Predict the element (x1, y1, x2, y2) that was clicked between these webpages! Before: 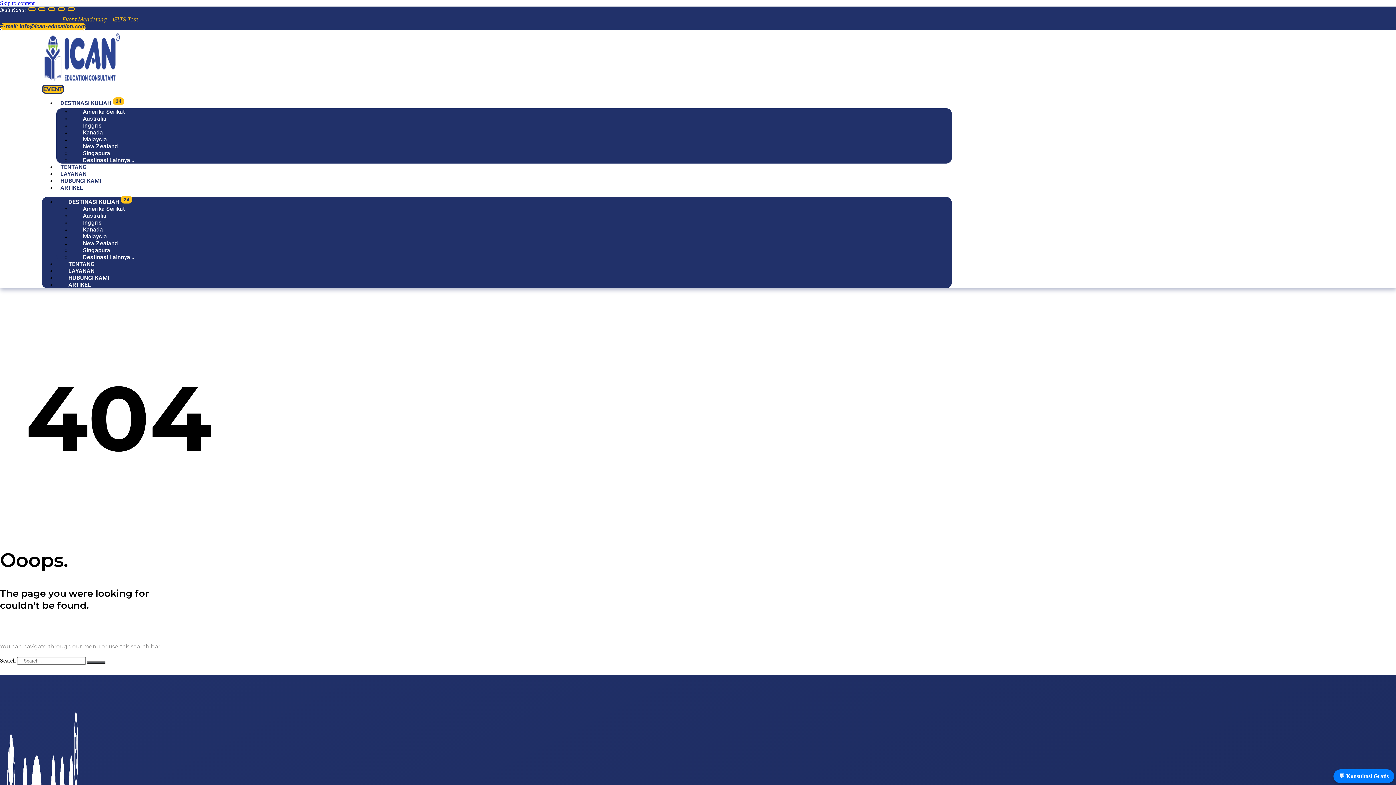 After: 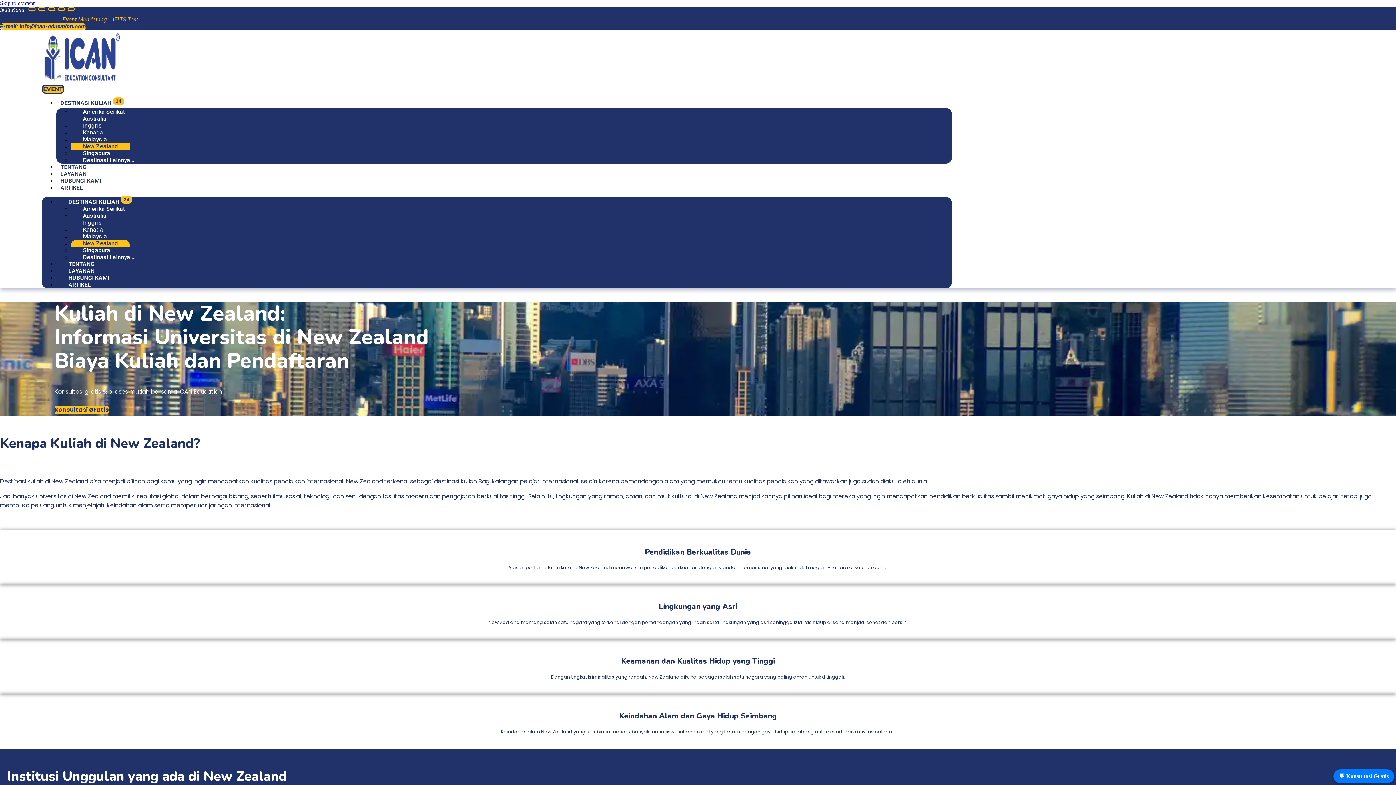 Action: label: New Zealand bbox: (70, 239, 129, 246)